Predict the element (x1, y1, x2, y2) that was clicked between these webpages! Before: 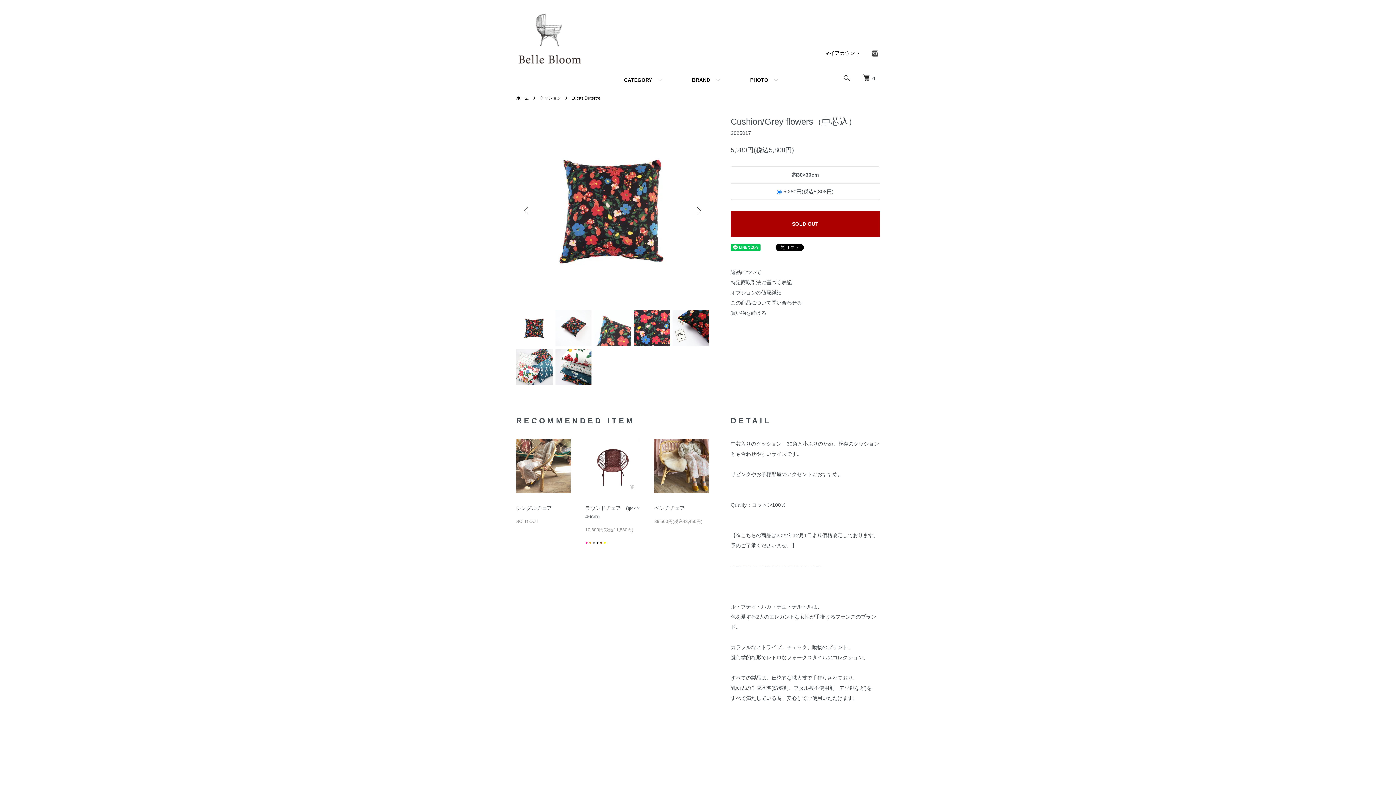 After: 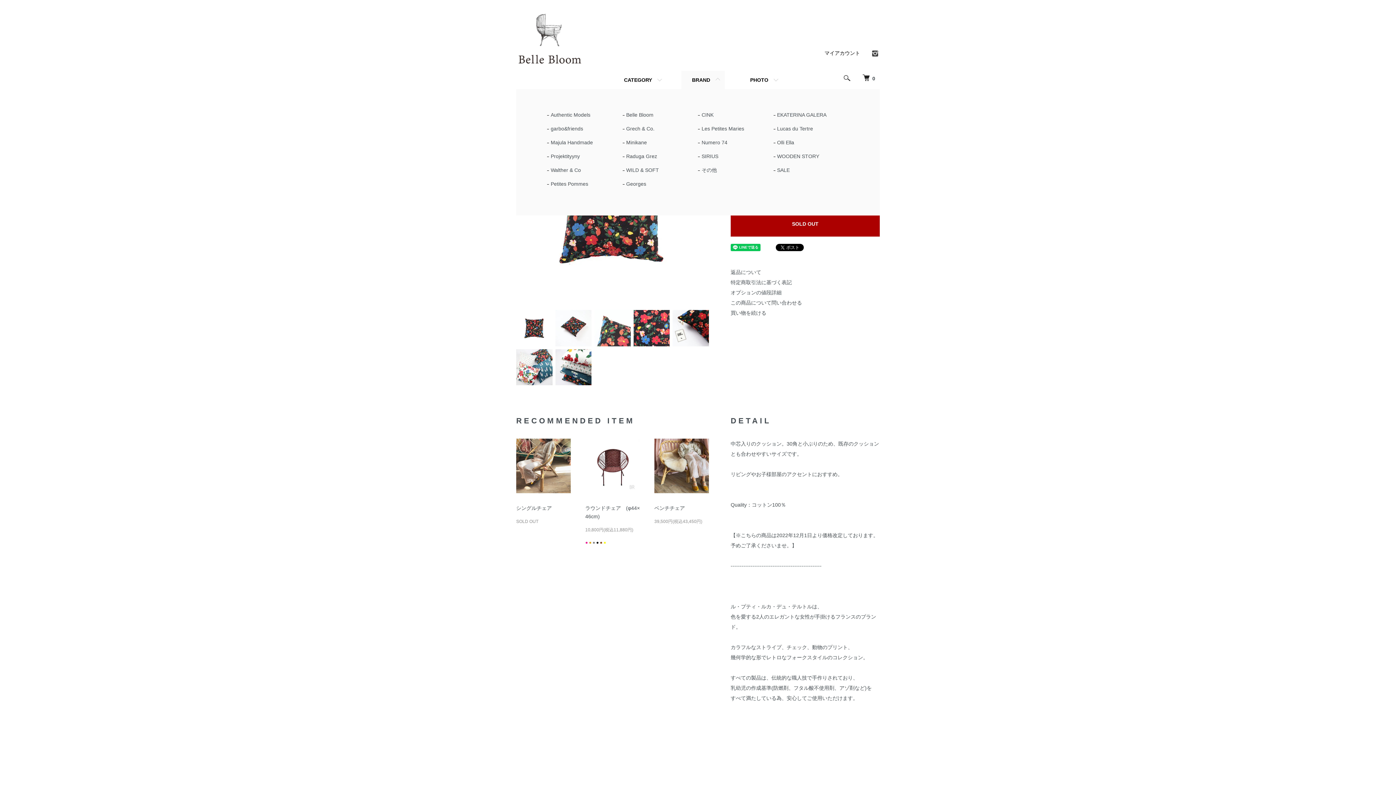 Action: label: BRAND bbox: (681, 70, 724, 89)